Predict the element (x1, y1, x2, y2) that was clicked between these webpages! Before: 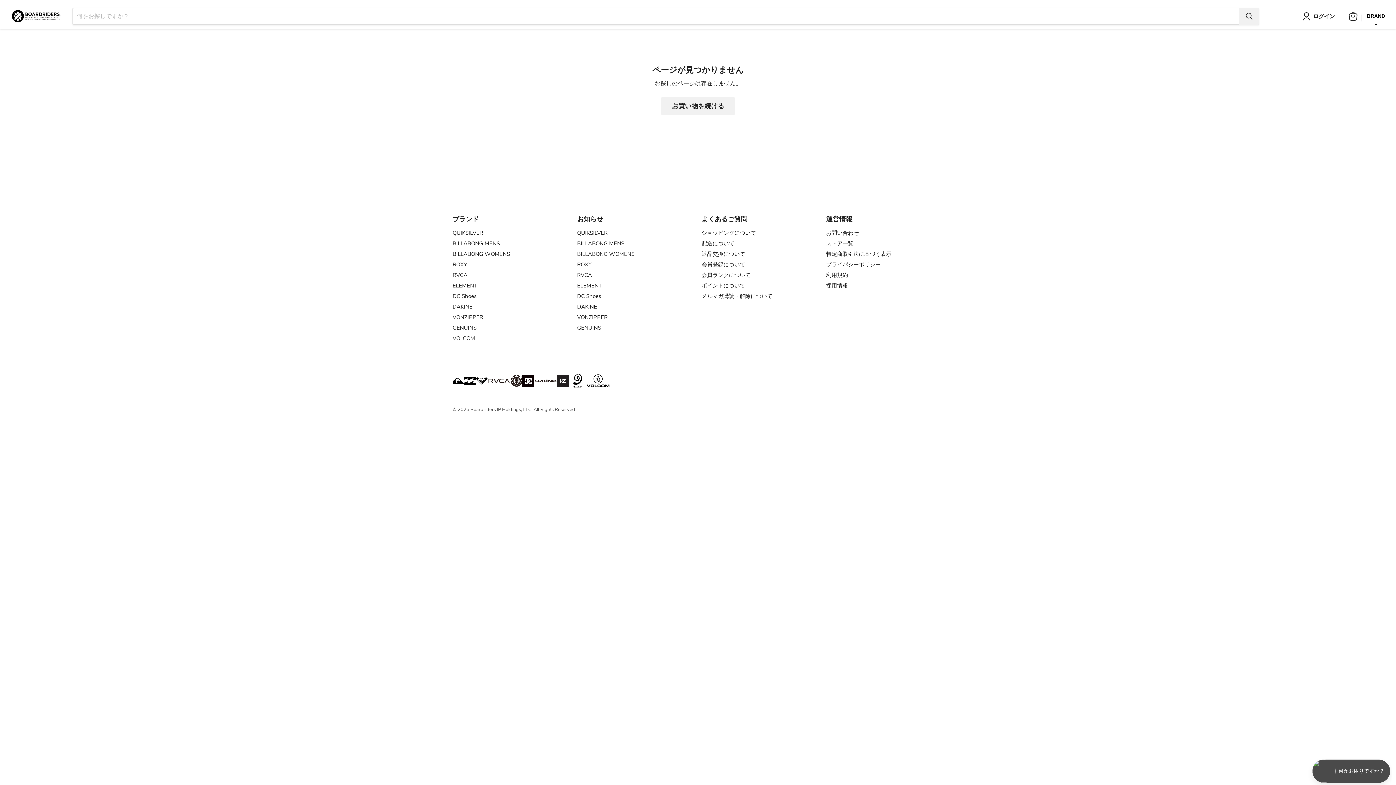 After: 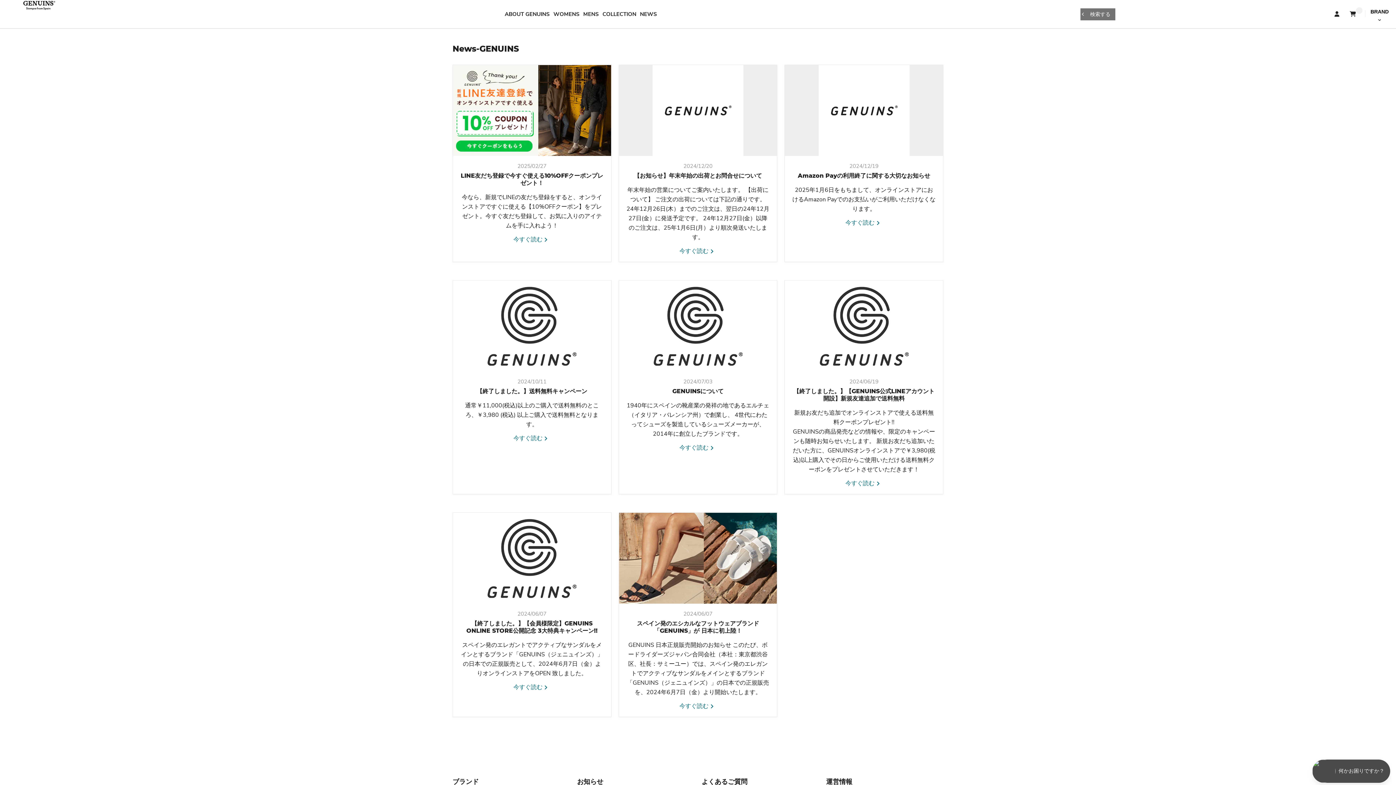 Action: bbox: (577, 324, 601, 331) label: GENUINS